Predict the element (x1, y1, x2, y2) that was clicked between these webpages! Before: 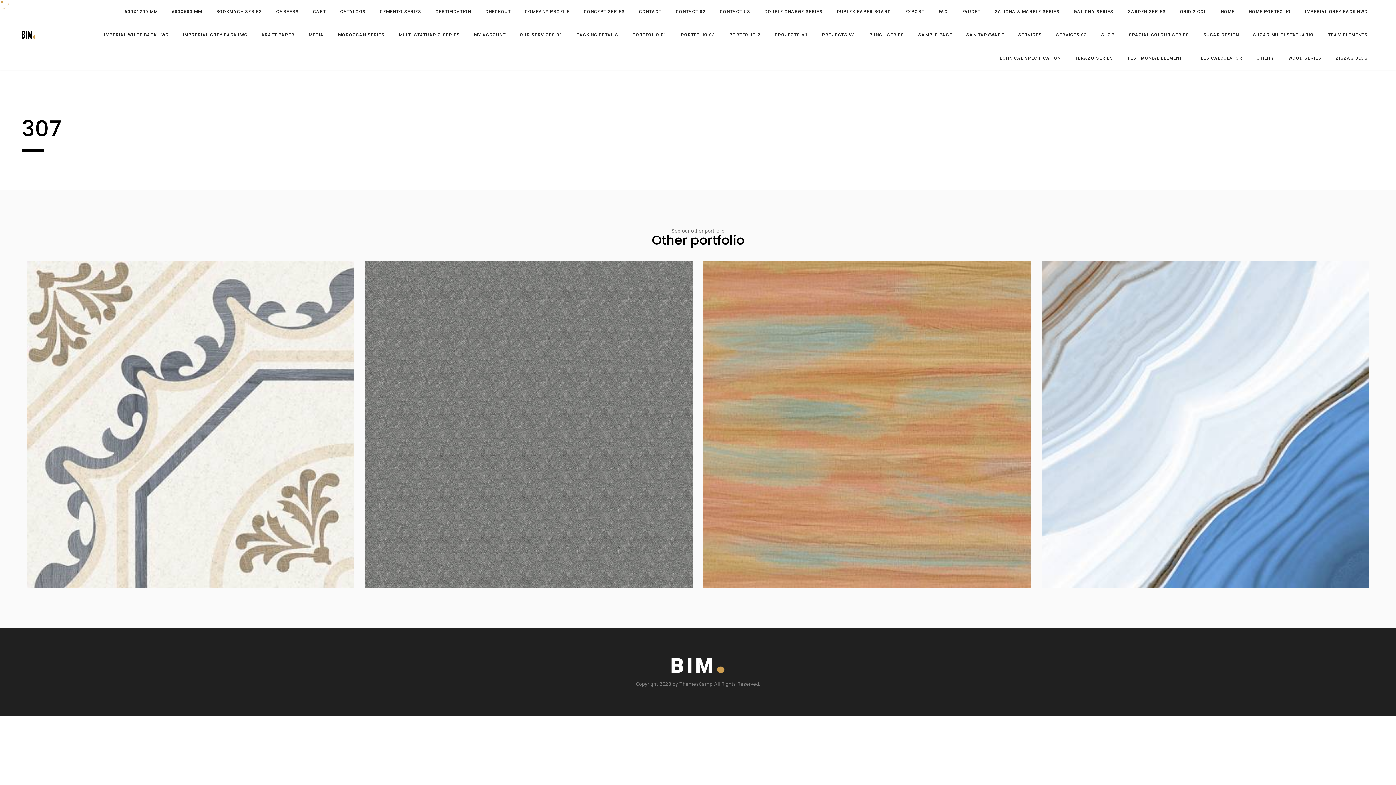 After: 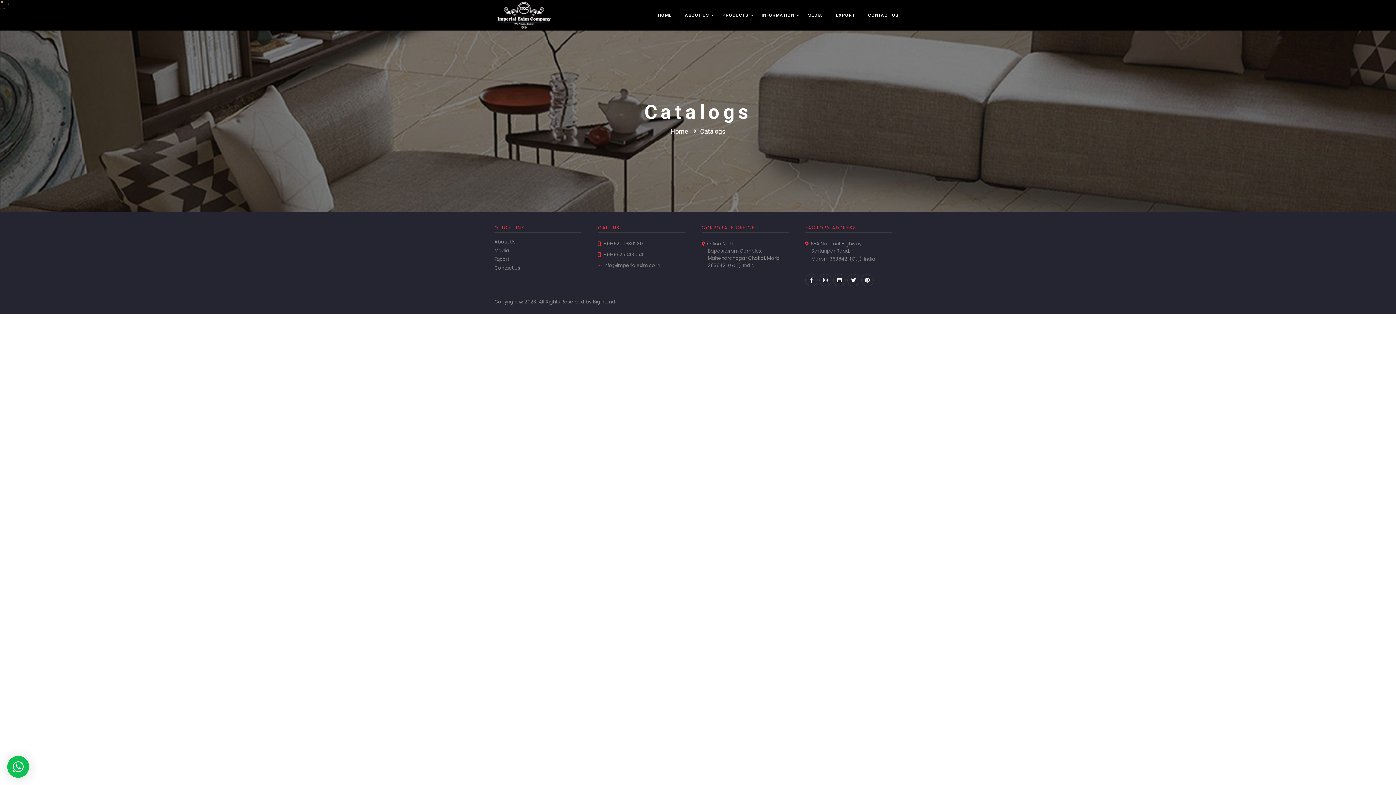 Action: label: CATALOGS bbox: (333, 0, 372, 23)